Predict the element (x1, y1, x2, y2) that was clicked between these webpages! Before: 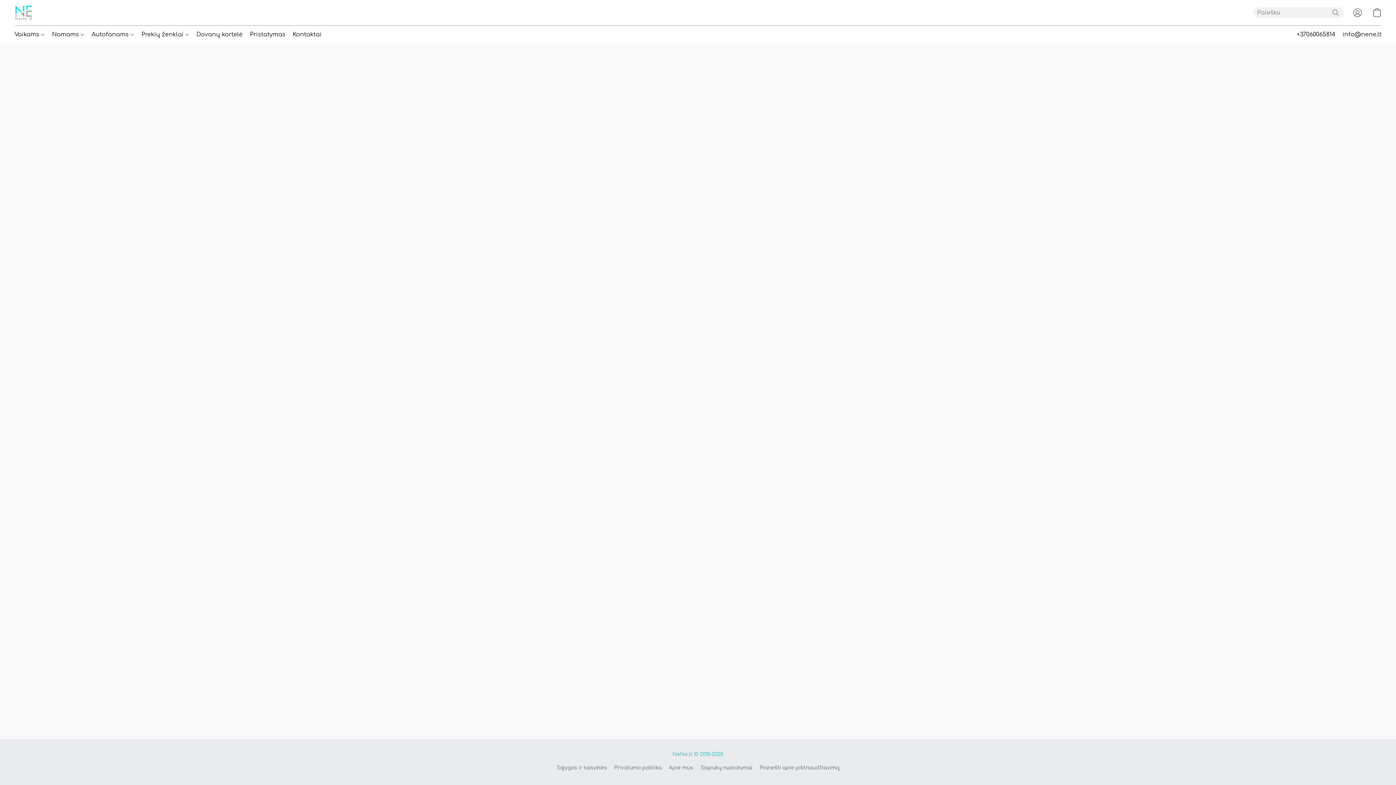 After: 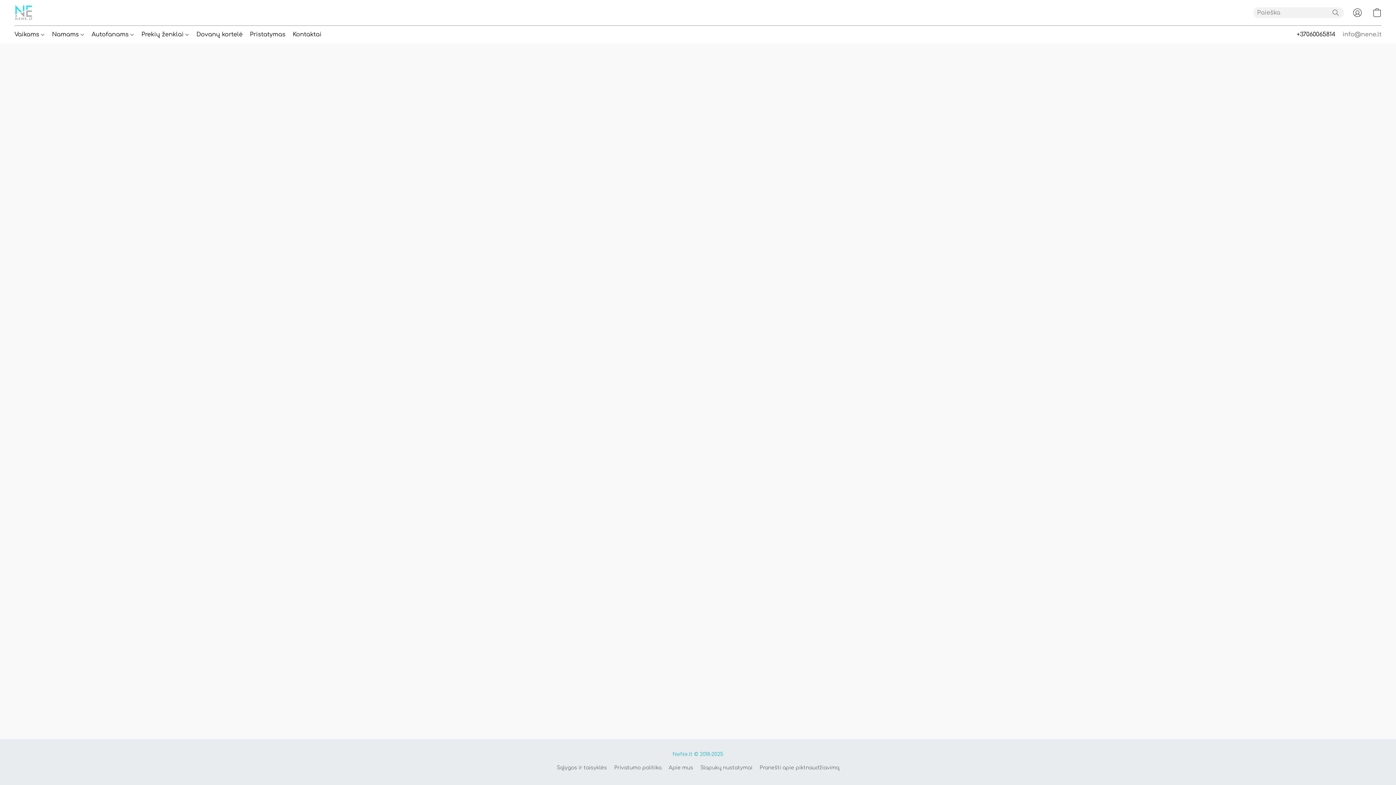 Action: bbox: (1342, 29, 1381, 39) label: Siųsti el. laišką info@nene.lt